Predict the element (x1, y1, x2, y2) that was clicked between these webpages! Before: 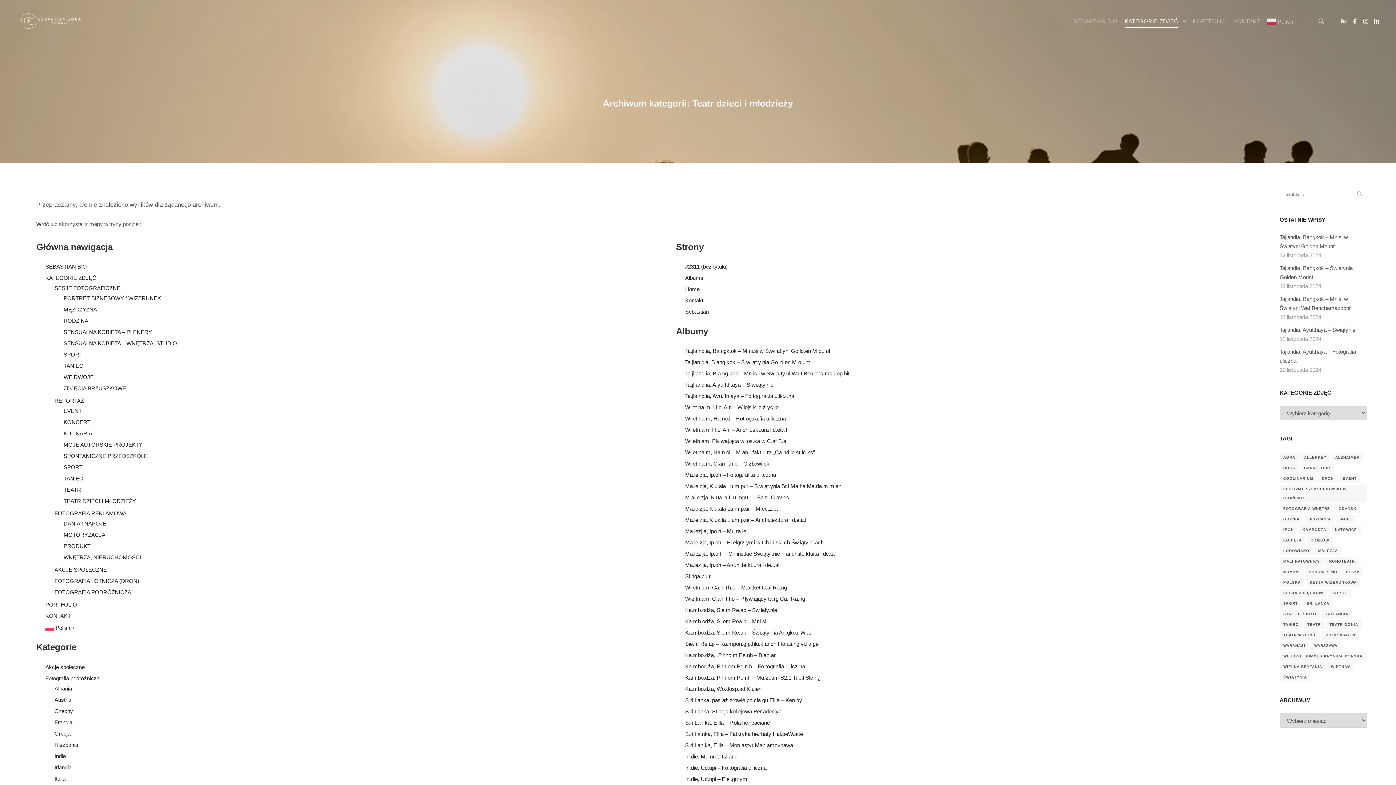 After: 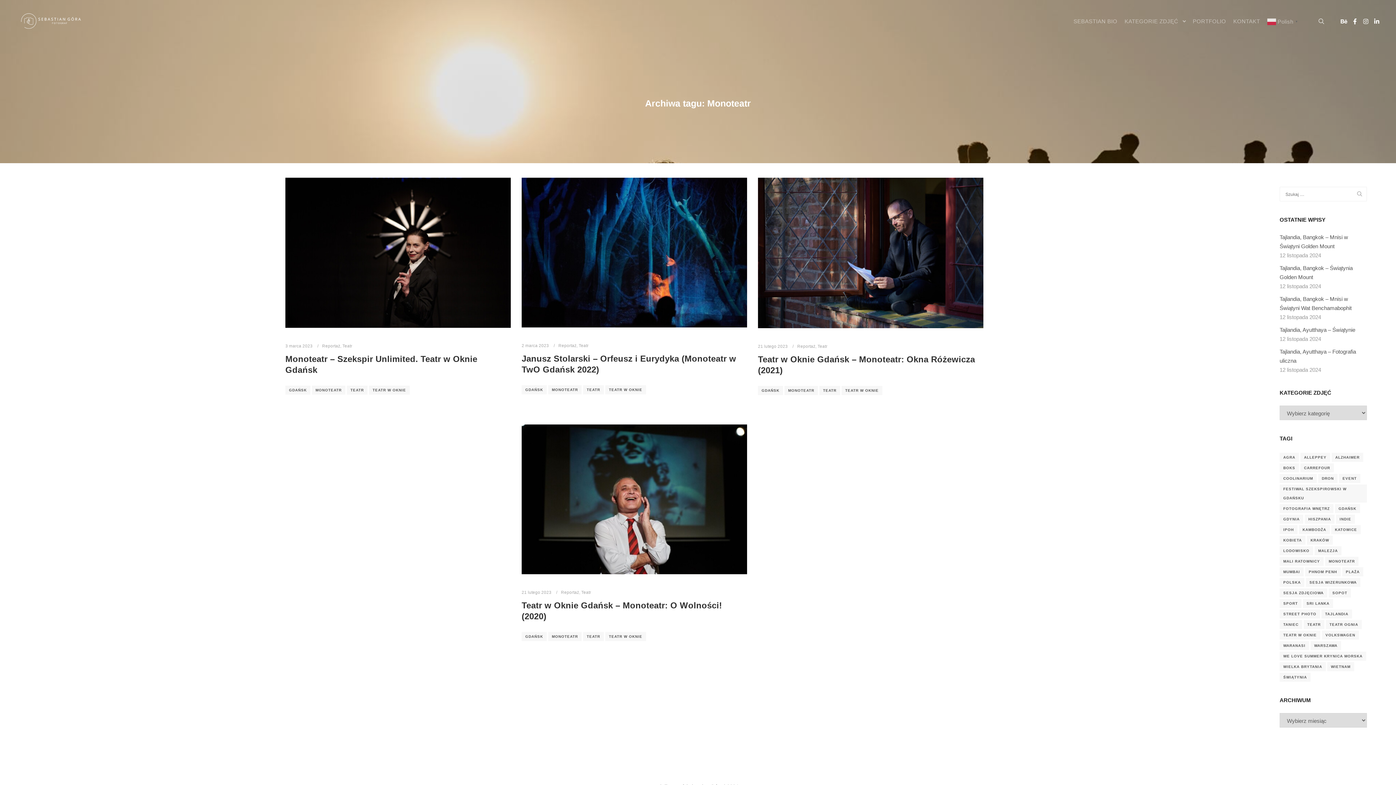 Action: label: Monoteatr (4 elementy) bbox: (1325, 557, 1358, 566)